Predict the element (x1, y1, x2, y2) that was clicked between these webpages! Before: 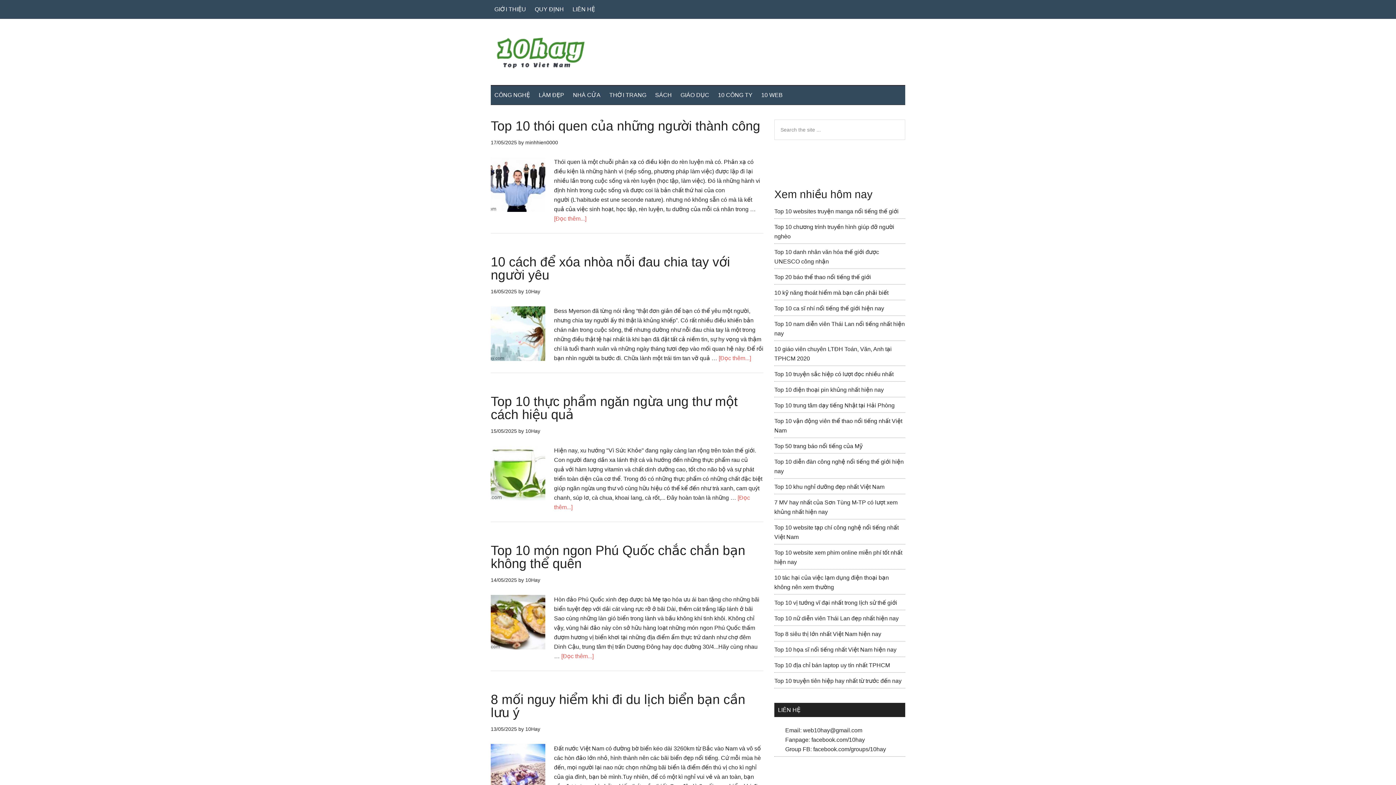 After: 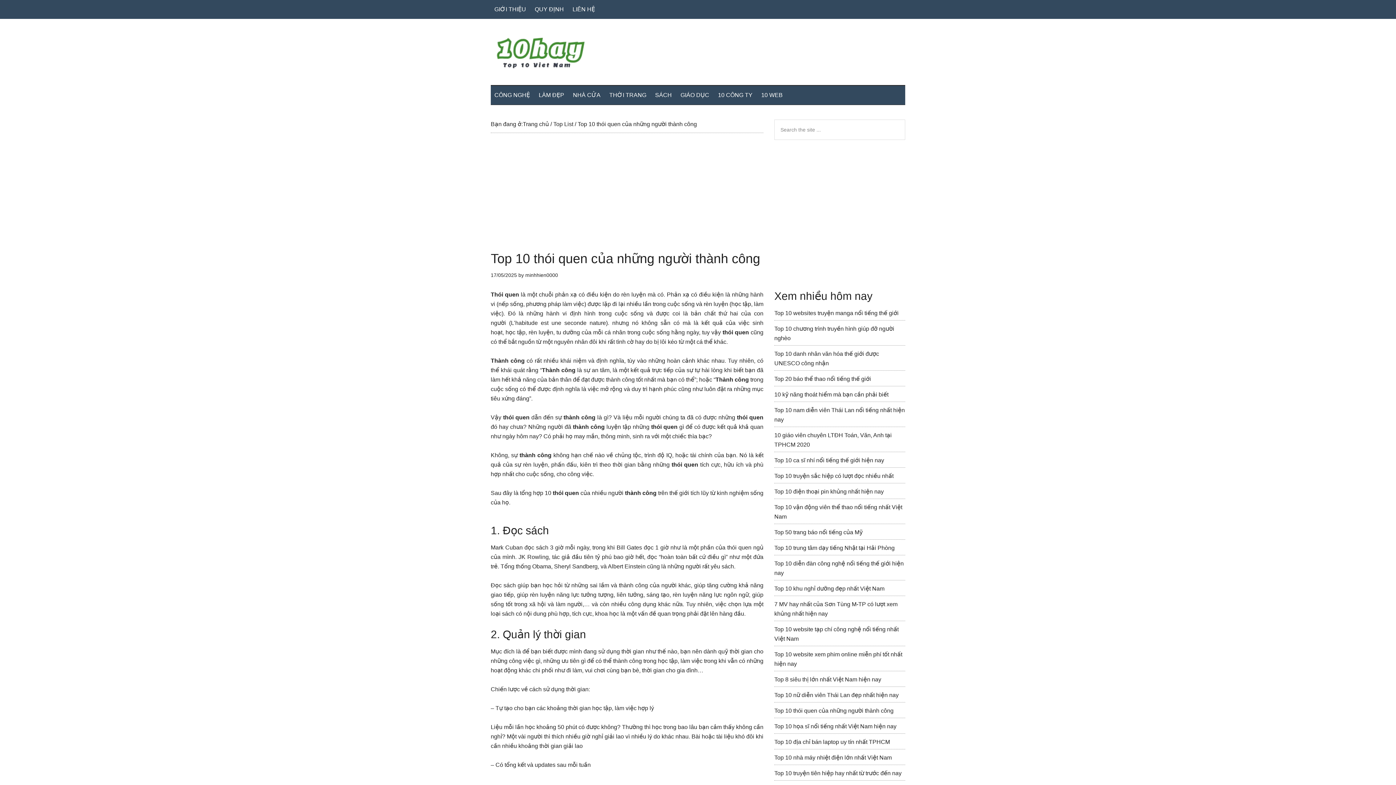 Action: label: Top 10 thói quen của những người thành công bbox: (490, 118, 760, 133)